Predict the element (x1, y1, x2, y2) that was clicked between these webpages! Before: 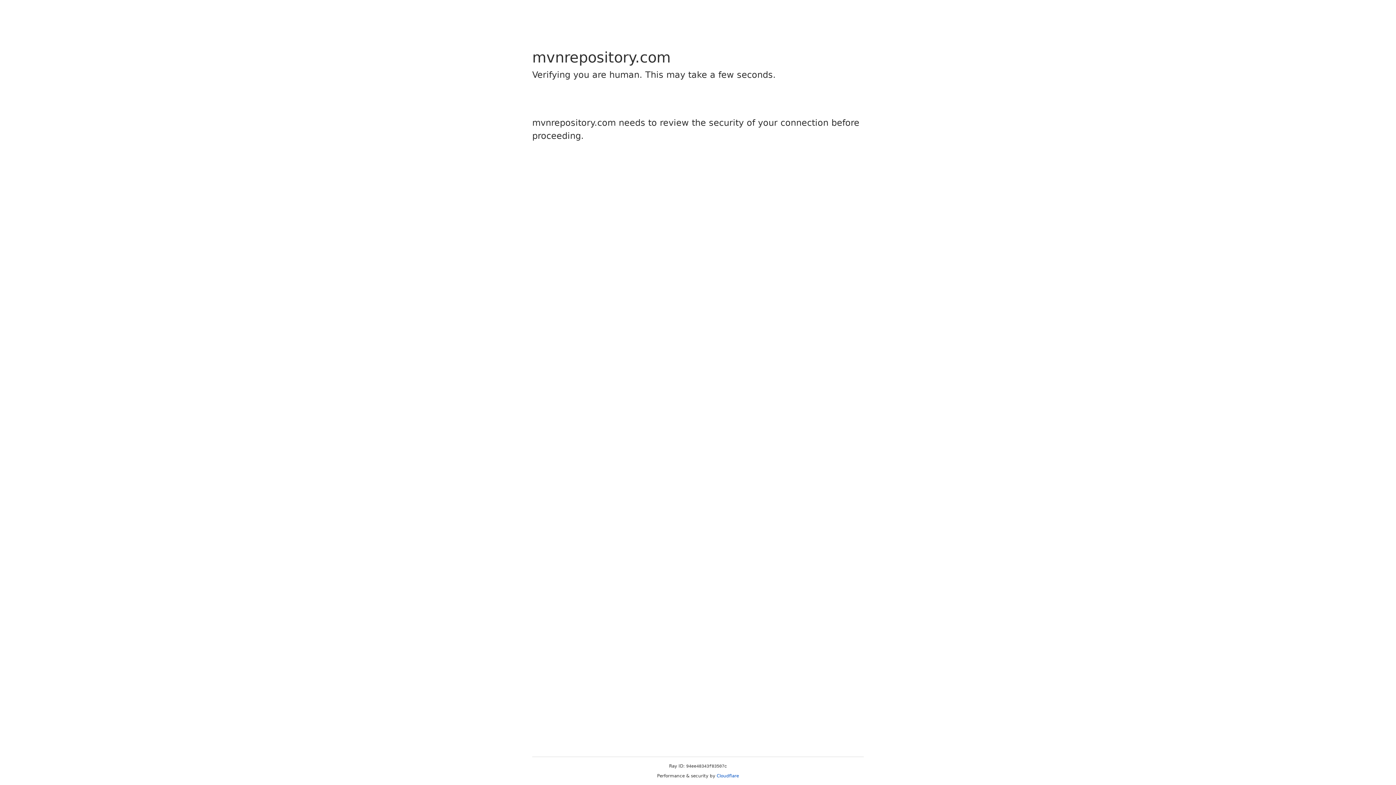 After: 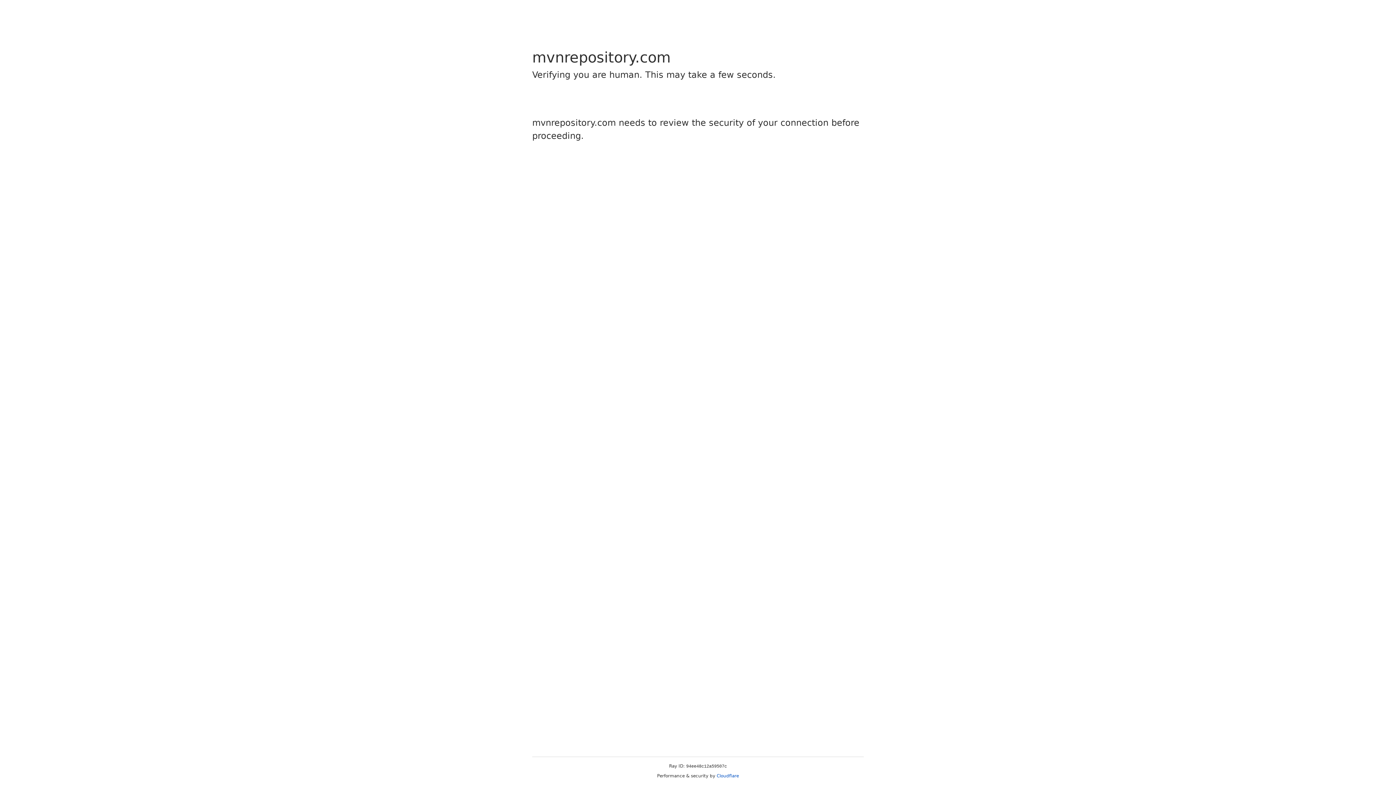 Action: label: Cloudflare bbox: (716, 773, 739, 778)